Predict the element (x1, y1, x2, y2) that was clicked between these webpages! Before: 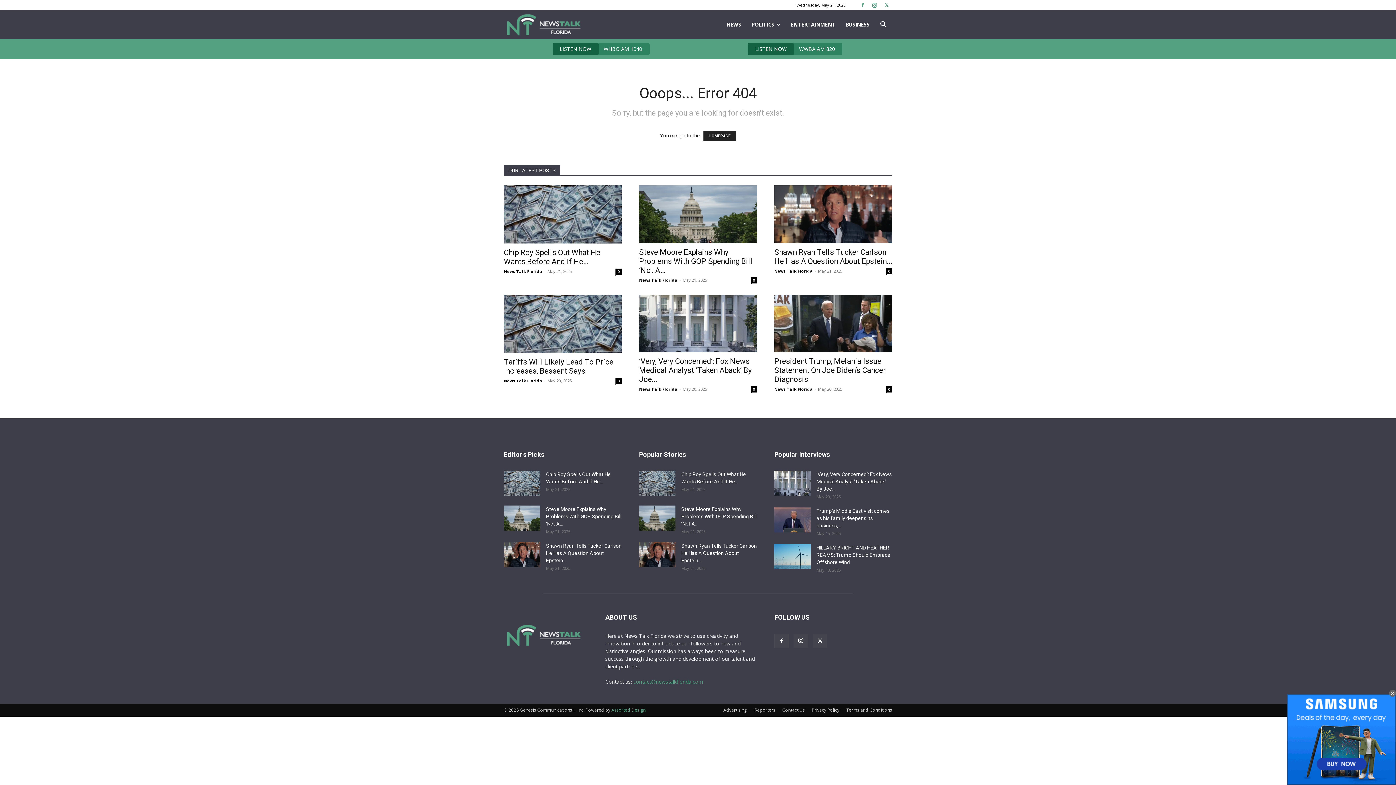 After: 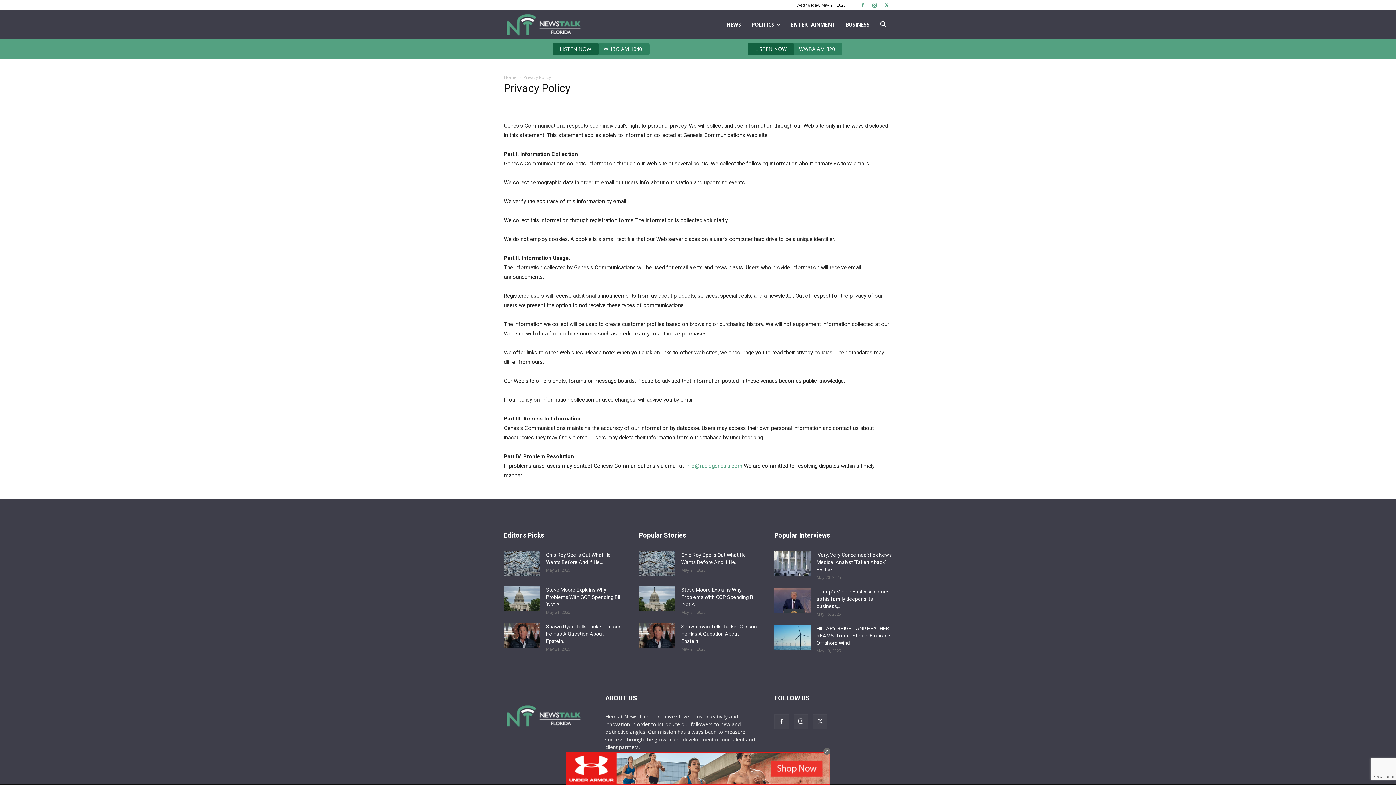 Action: bbox: (812, 707, 839, 713) label: Privacy Policy